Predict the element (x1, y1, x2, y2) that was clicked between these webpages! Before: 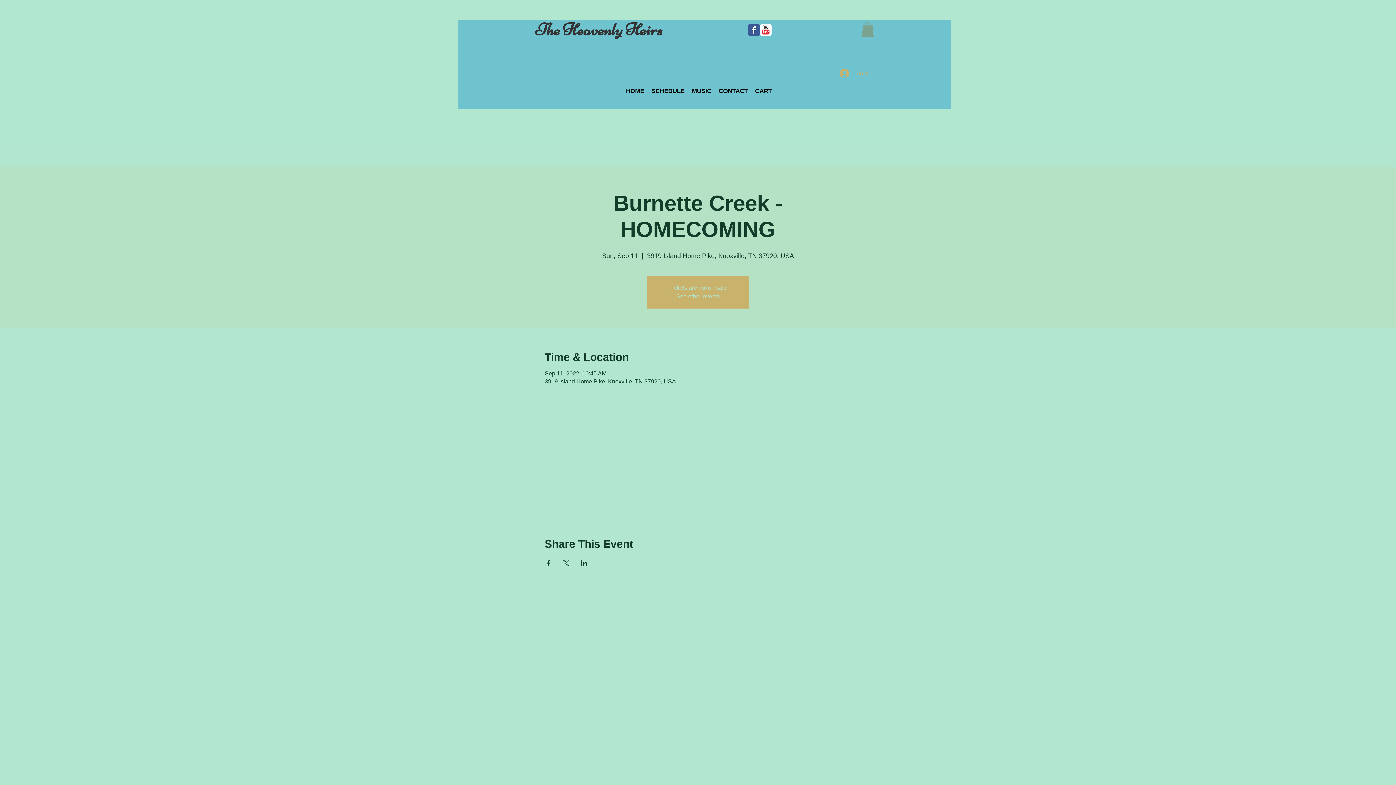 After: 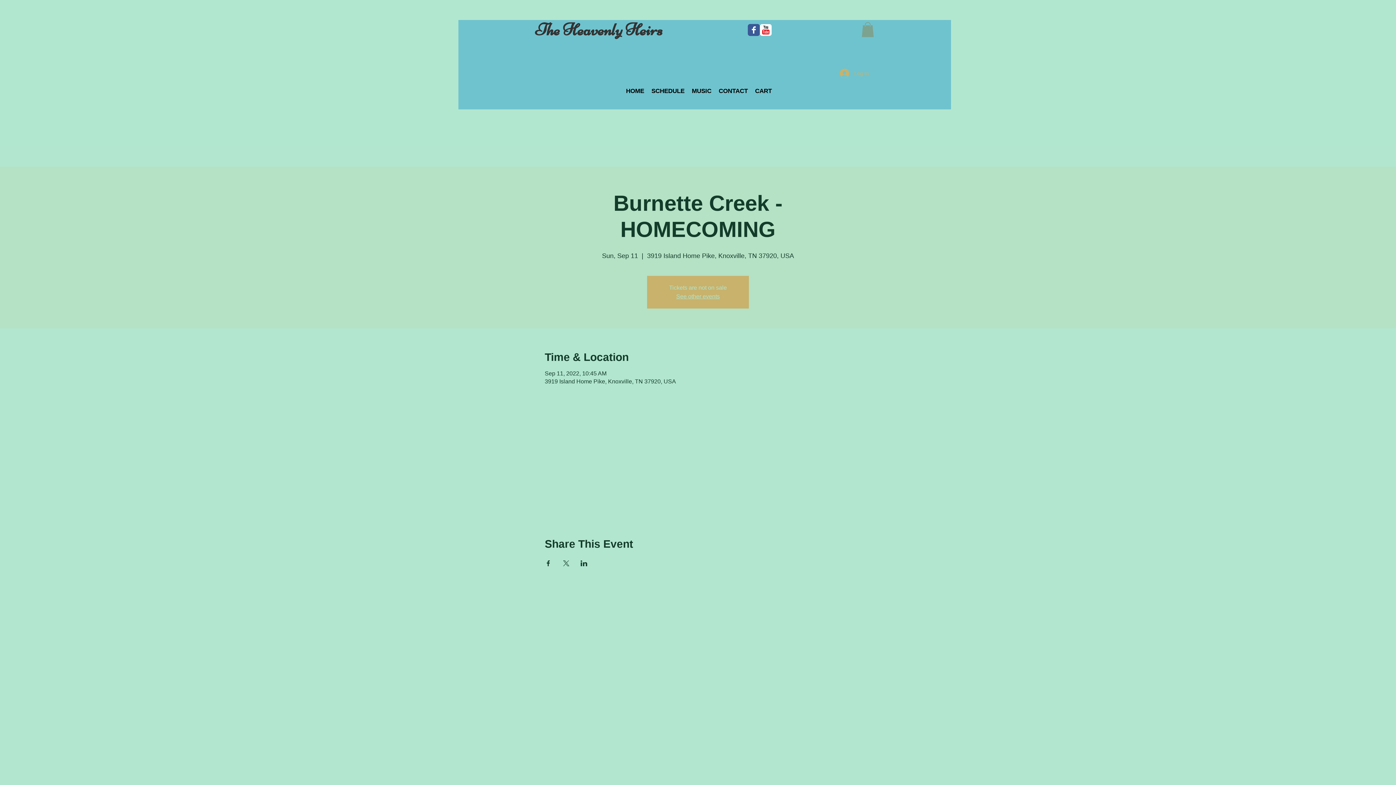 Action: label: Share event on Facebook bbox: (544, 560, 551, 566)